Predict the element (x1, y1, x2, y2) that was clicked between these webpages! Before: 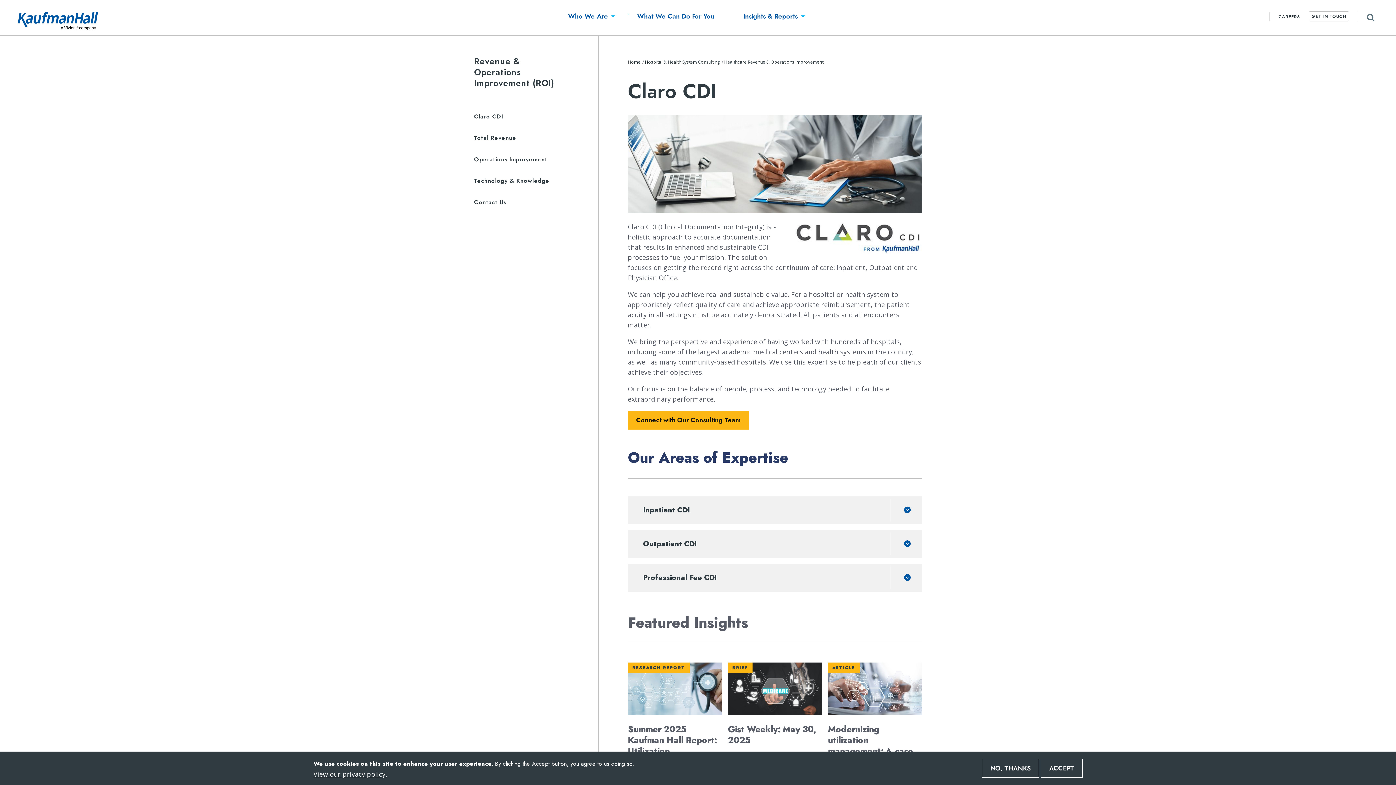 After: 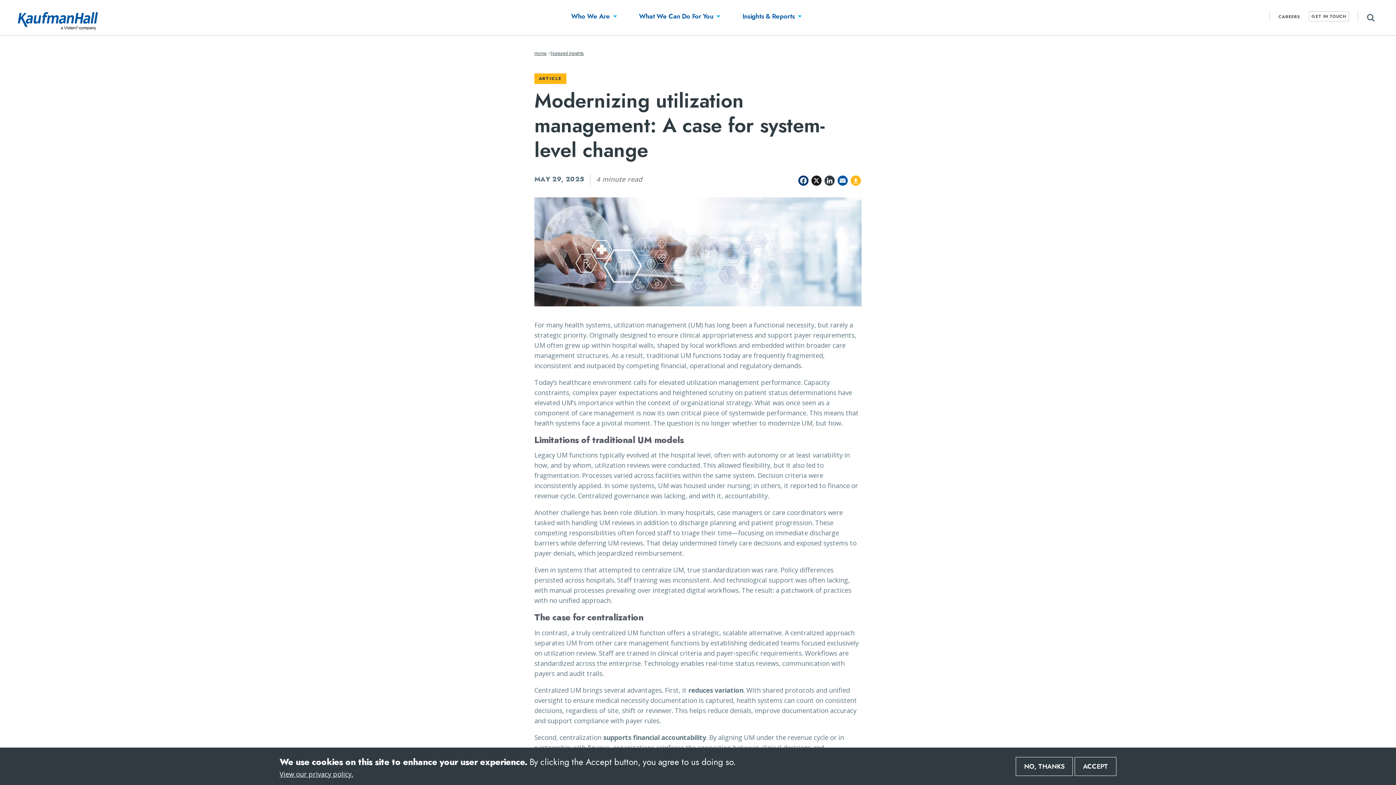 Action: bbox: (828, 662, 922, 793) label: ARTICLE
Modernizing utilization management: A case for system-level change
MAY 29, 2025